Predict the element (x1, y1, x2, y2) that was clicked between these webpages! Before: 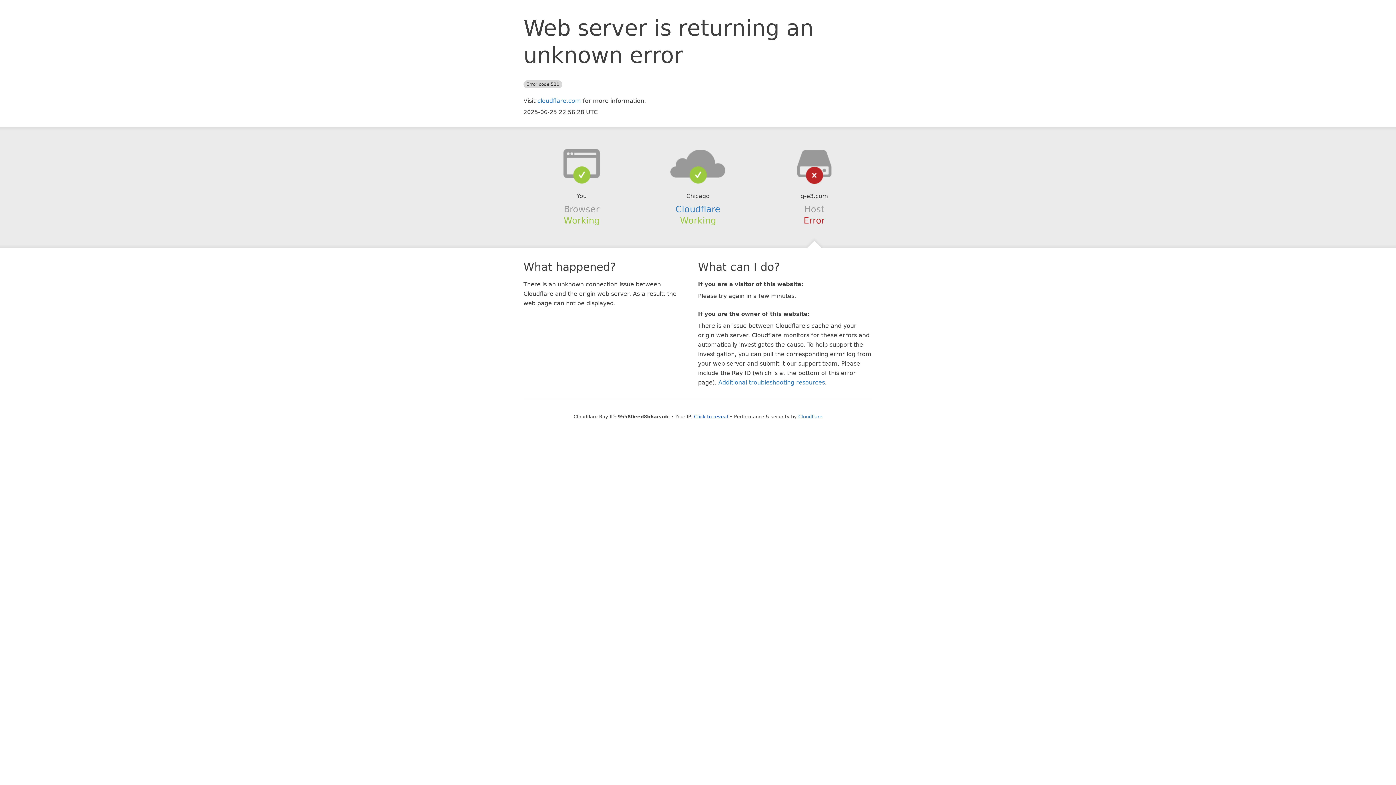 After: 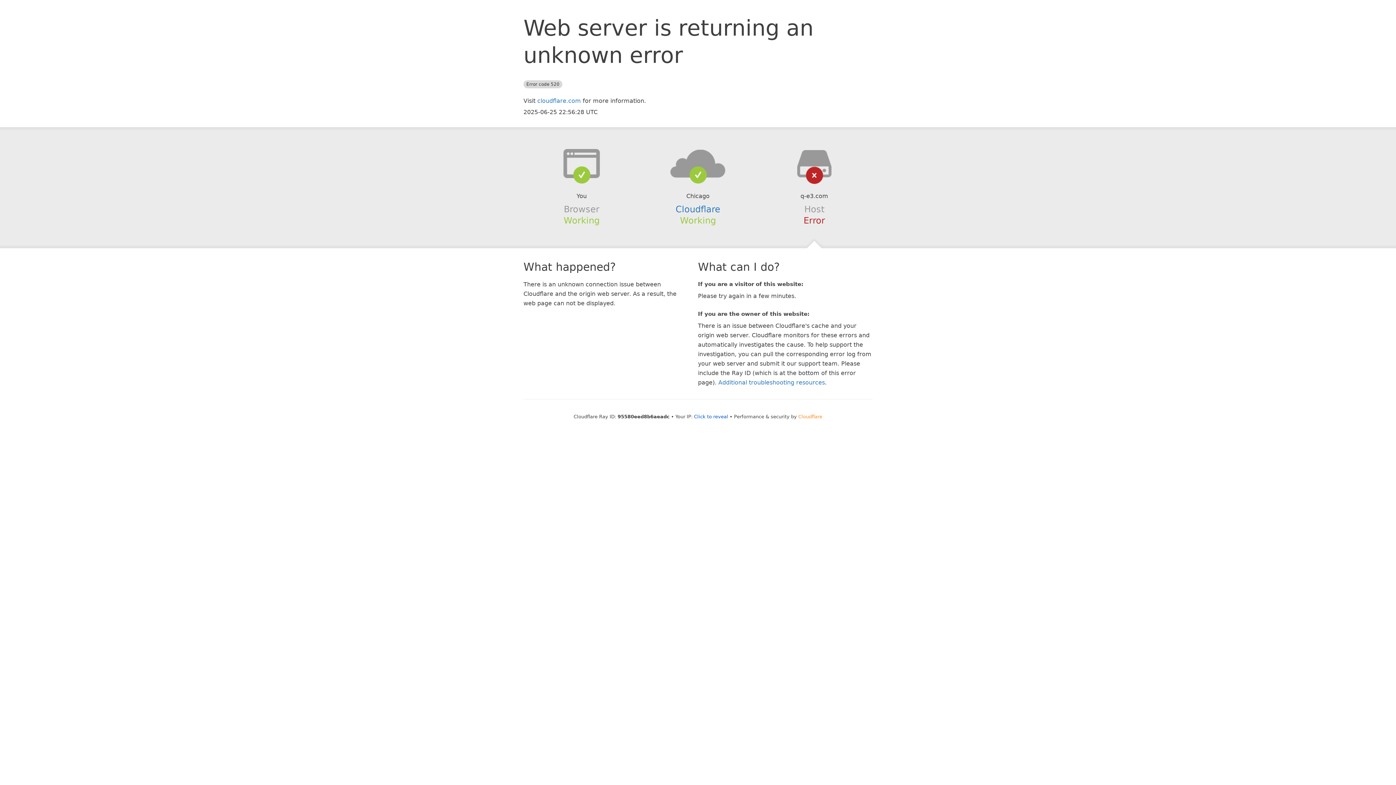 Action: bbox: (798, 414, 822, 419) label: Cloudflare